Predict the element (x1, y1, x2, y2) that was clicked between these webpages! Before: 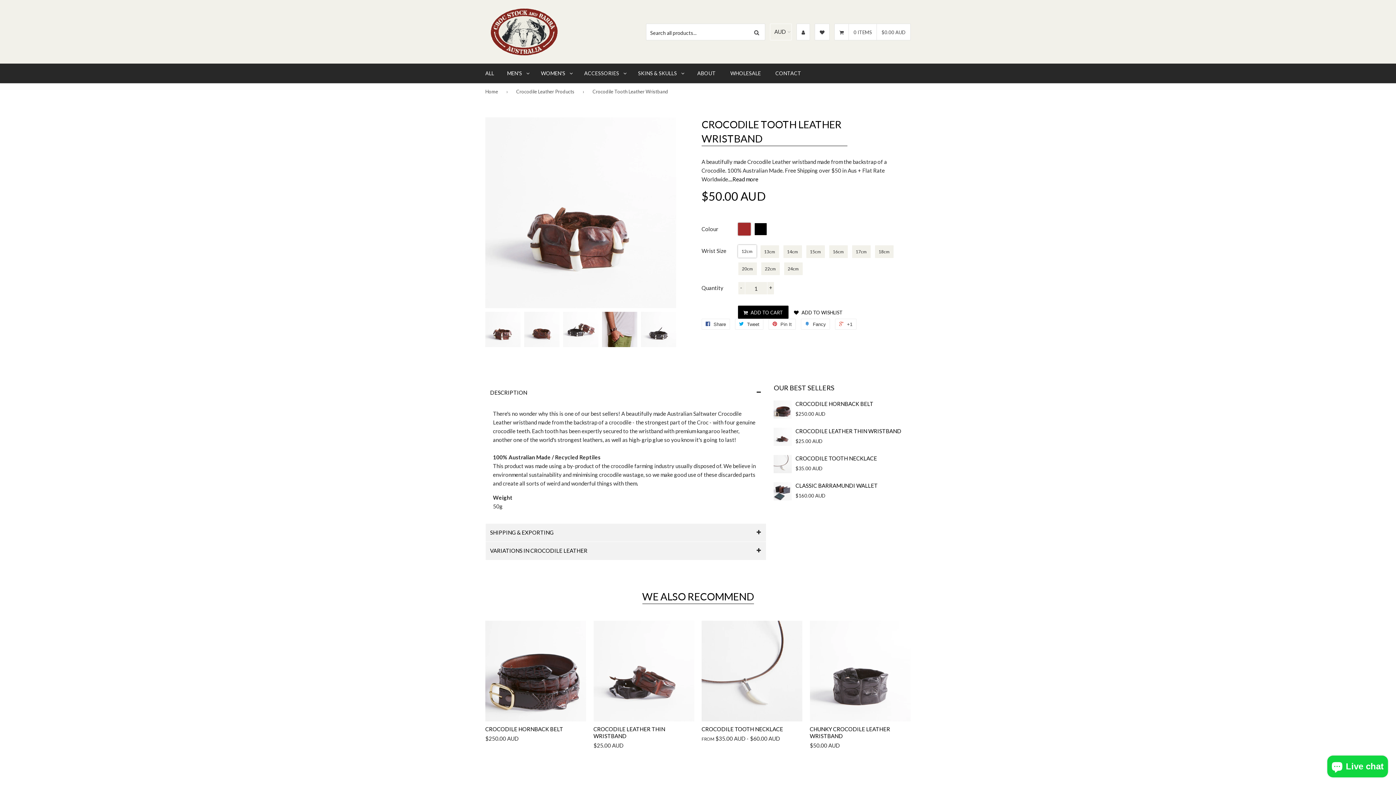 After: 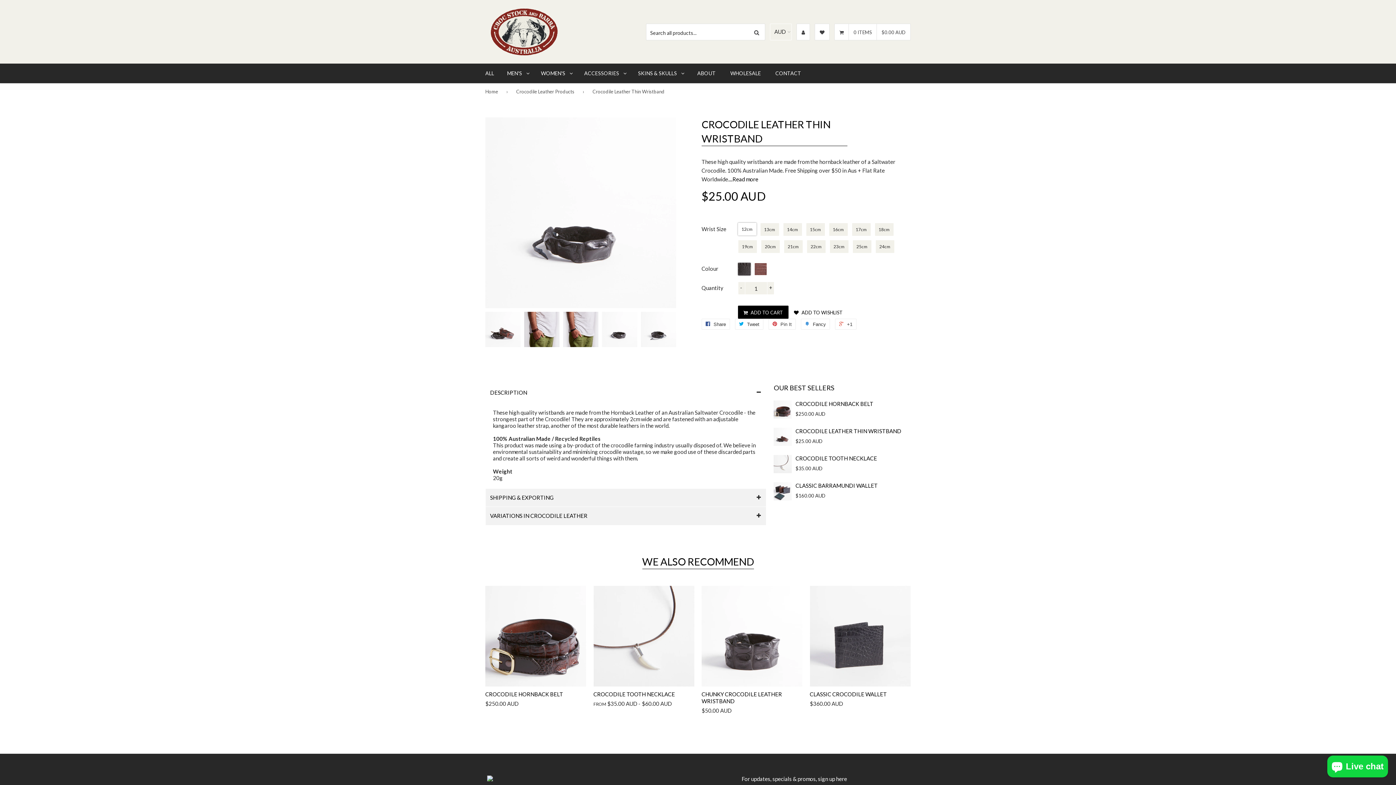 Action: bbox: (593, 621, 694, 721)